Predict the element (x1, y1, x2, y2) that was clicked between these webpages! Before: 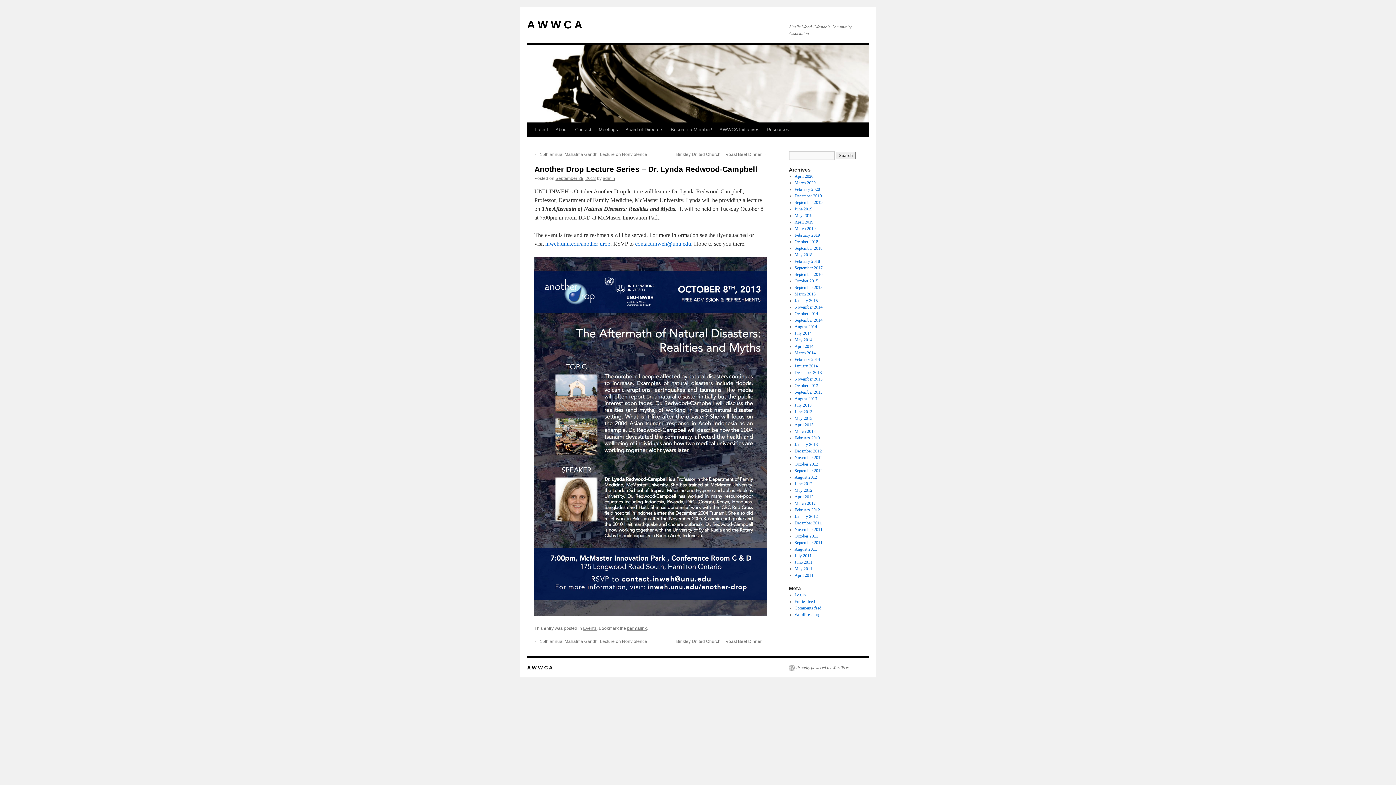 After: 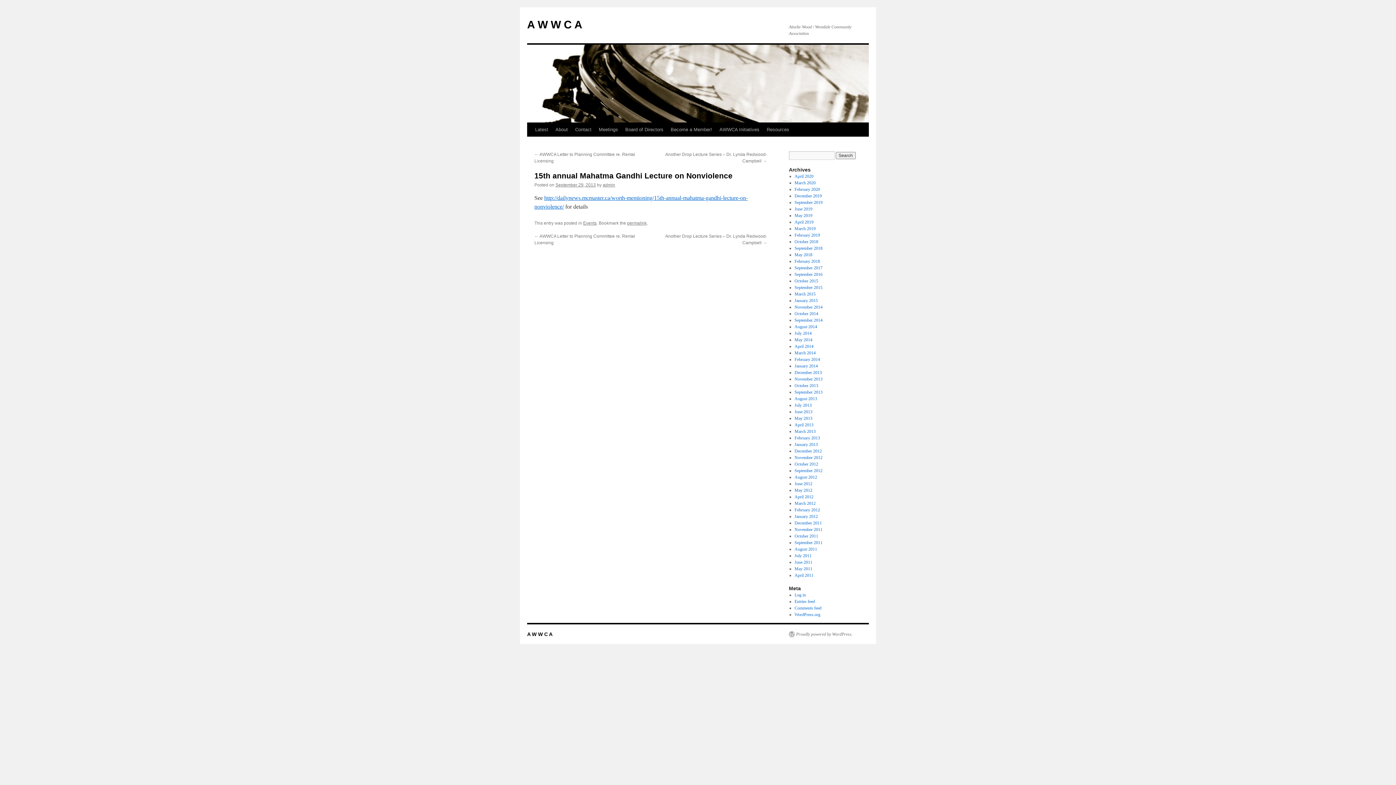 Action: label: ← 15th annual Mahatma Gandhi Lecture on Nonviolence bbox: (534, 639, 647, 644)